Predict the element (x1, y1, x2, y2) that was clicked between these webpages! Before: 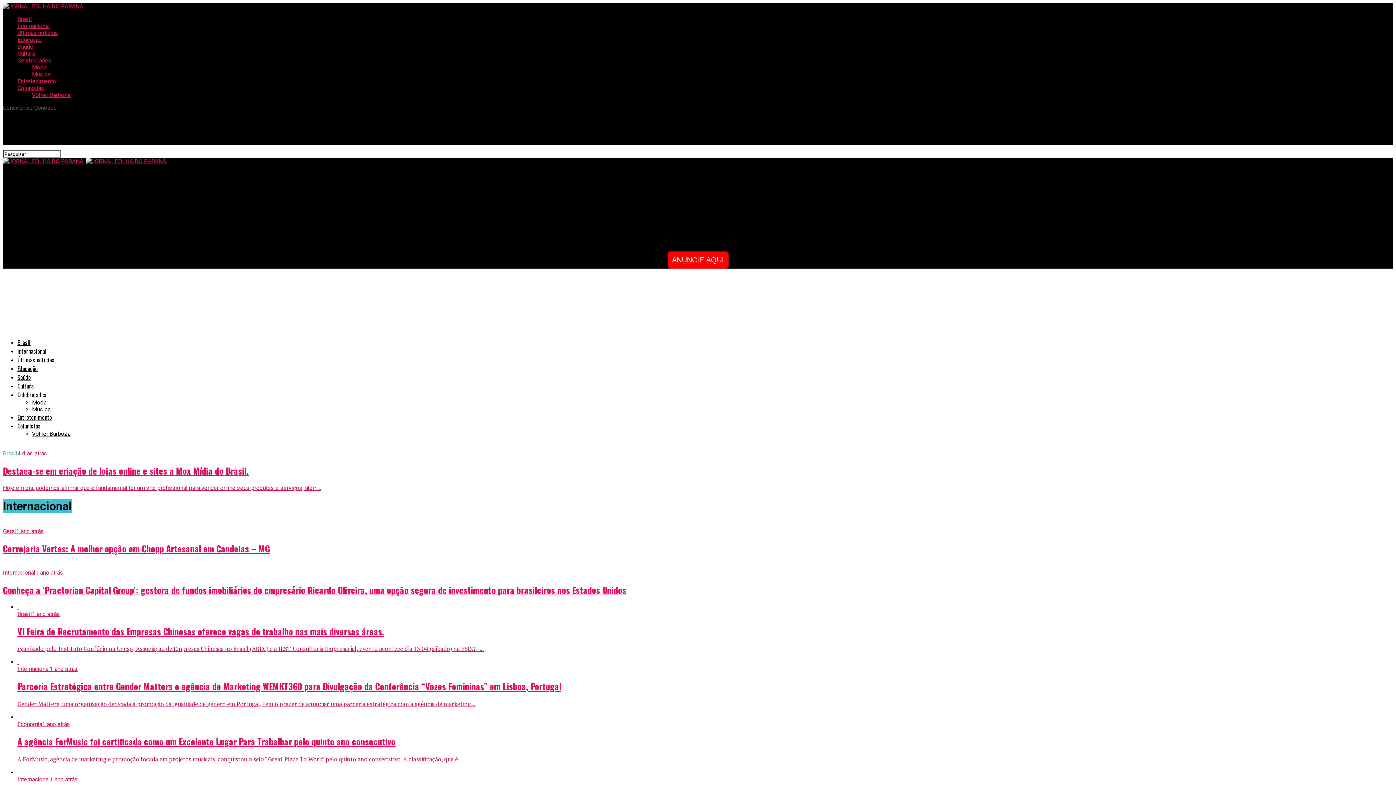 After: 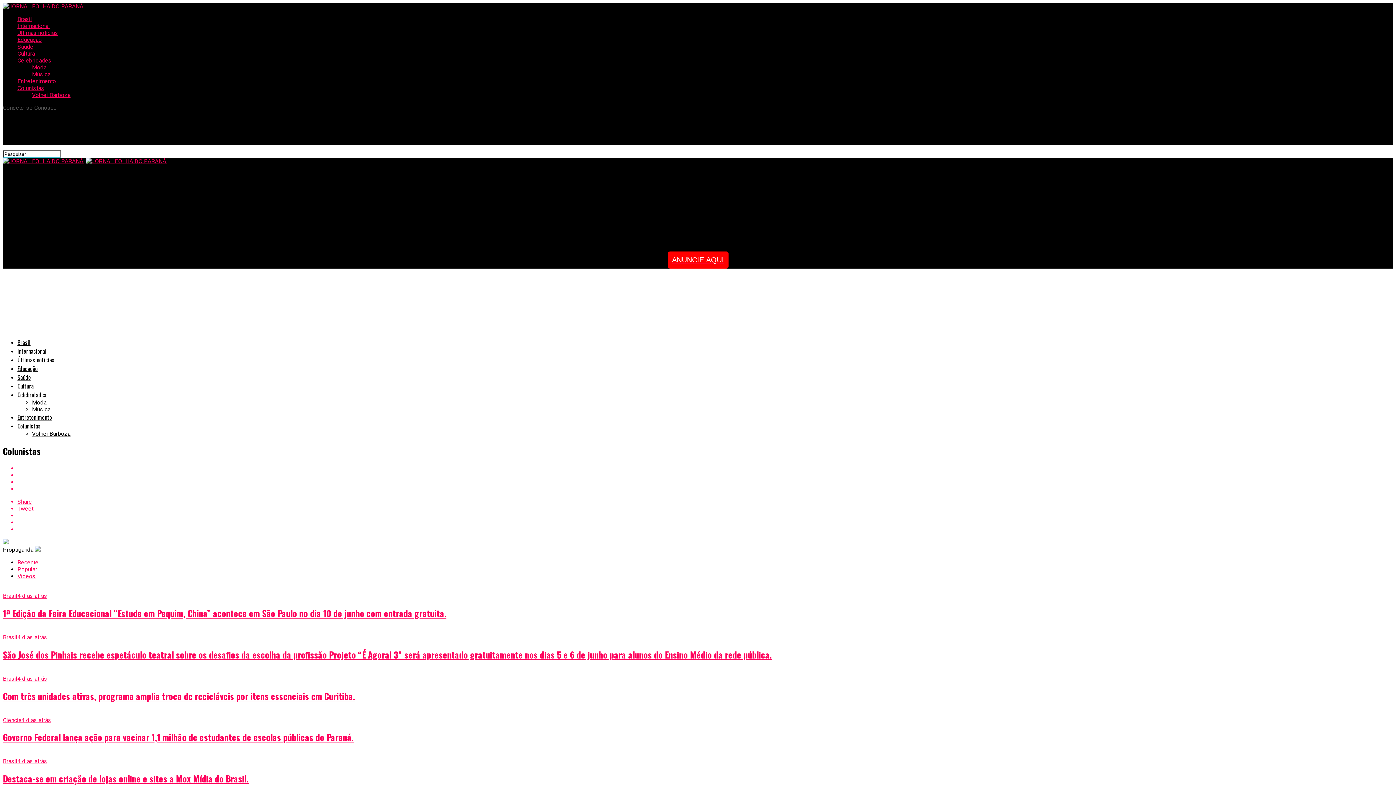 Action: bbox: (17, 421, 40, 430) label: Colunistas